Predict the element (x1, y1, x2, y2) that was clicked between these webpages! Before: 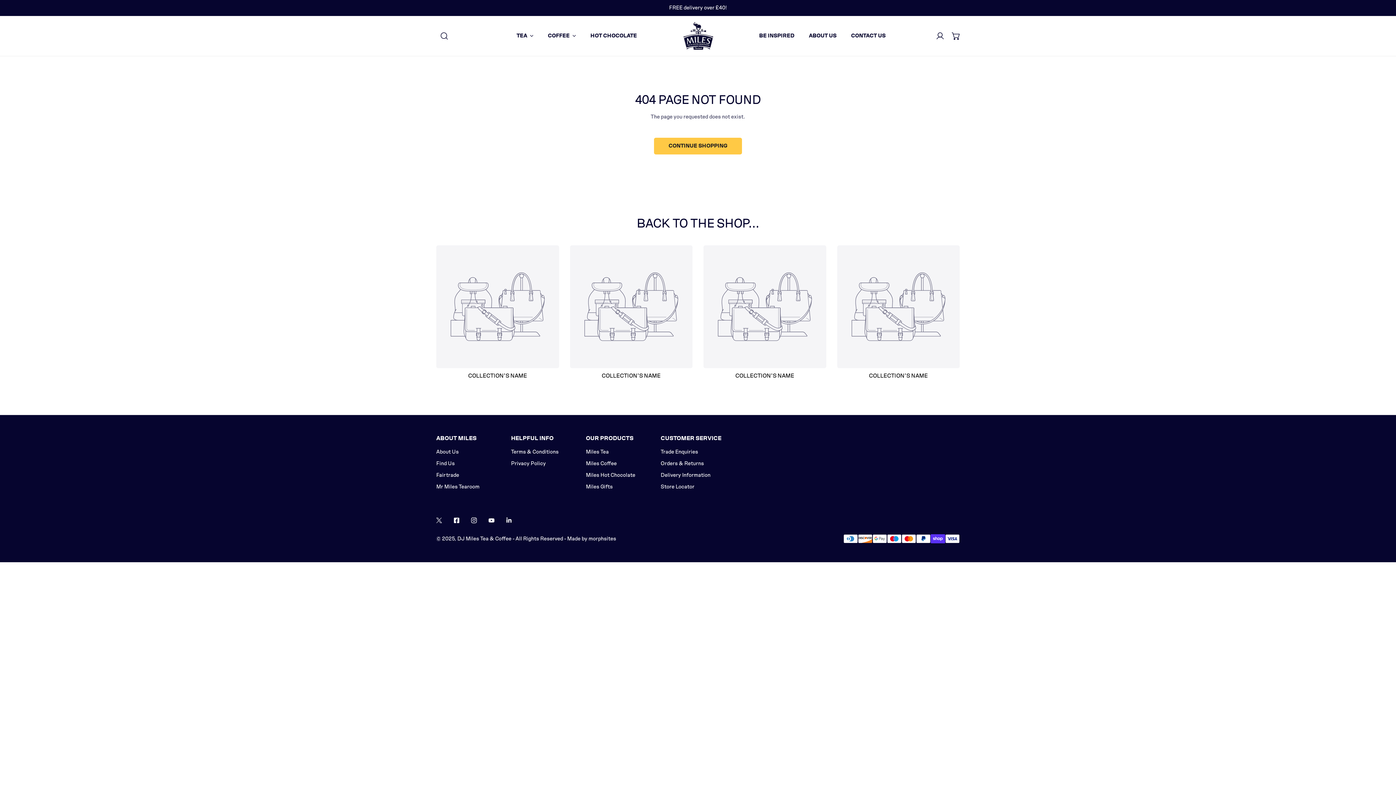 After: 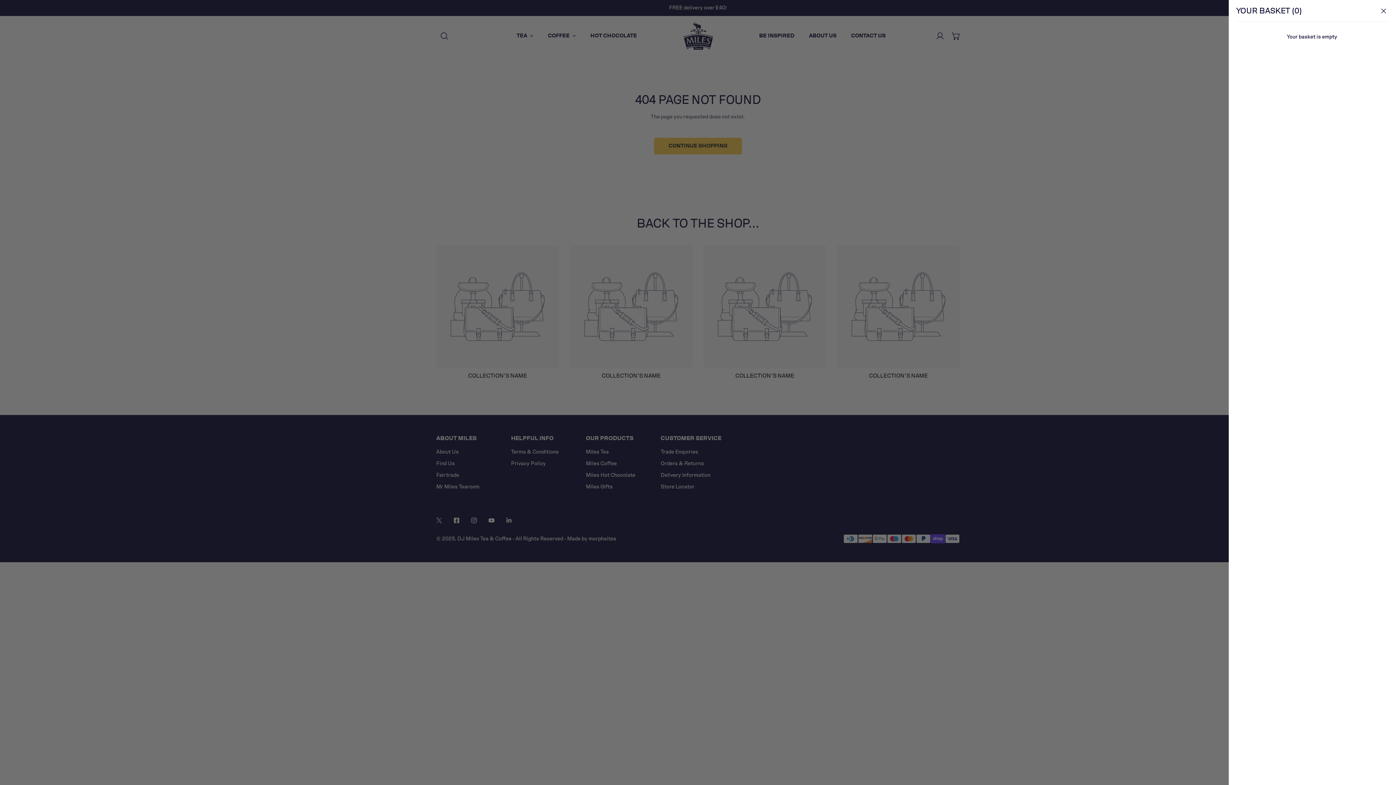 Action: label: Basket bbox: (948, 28, 964, 44)